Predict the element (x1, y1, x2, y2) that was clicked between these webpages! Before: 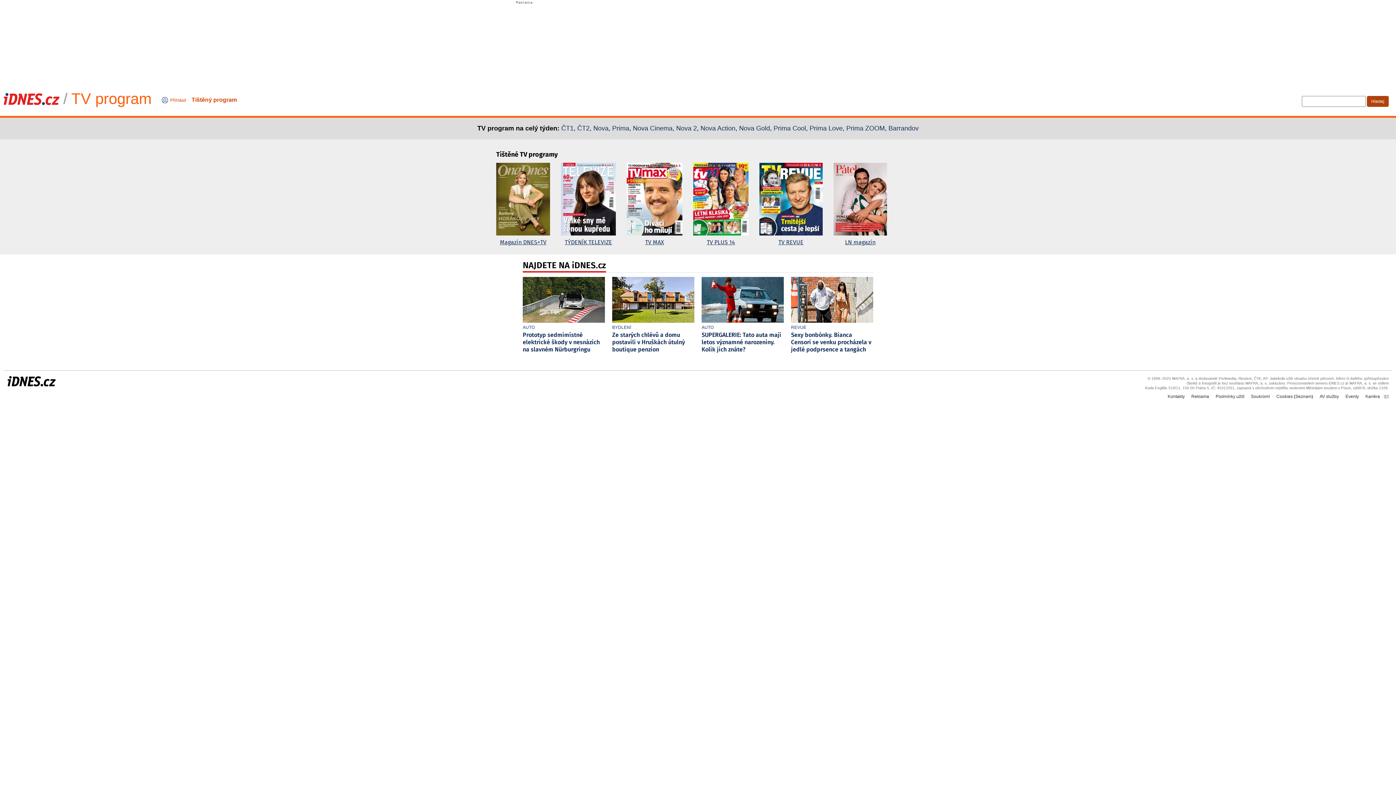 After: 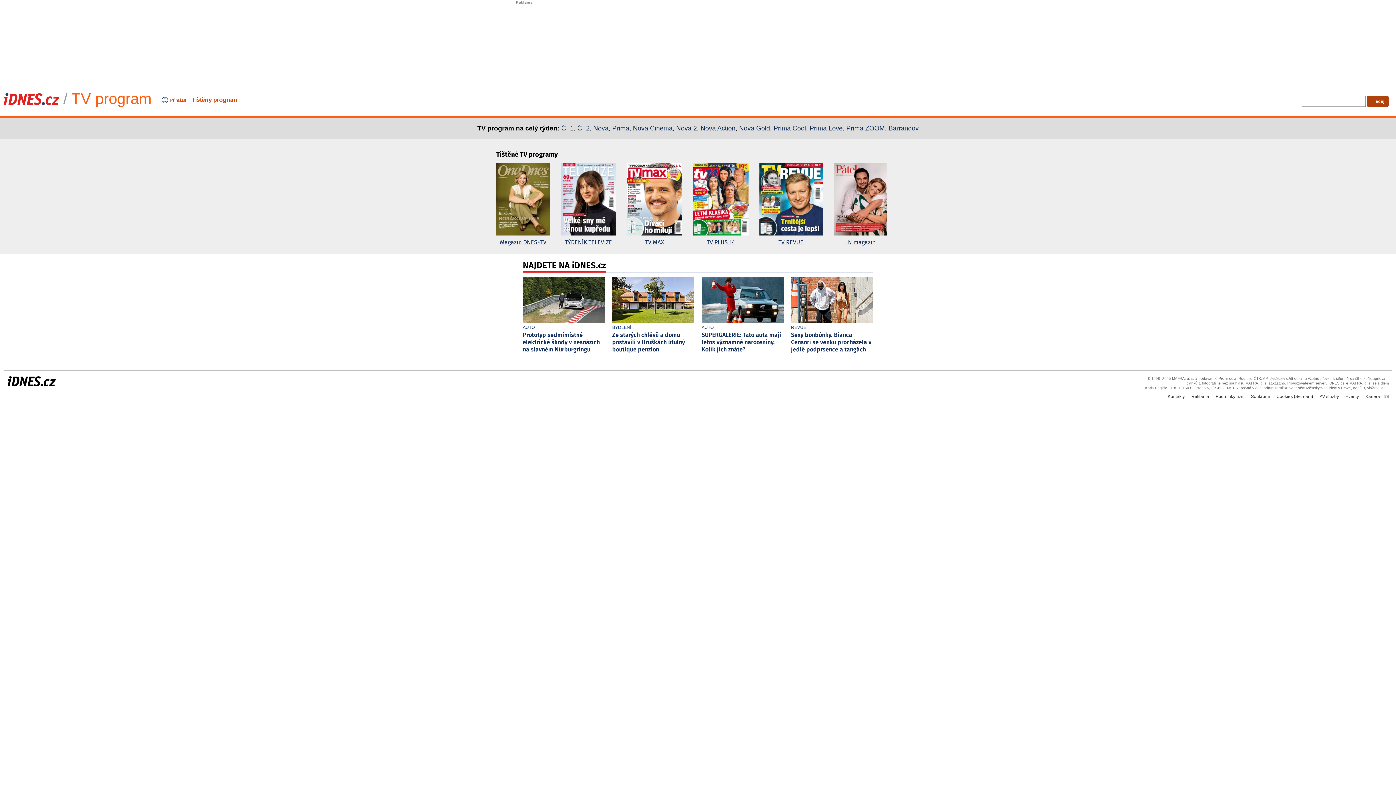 Action: bbox: (561, 162, 616, 247) label: TÝDENÍK TELEVIZE